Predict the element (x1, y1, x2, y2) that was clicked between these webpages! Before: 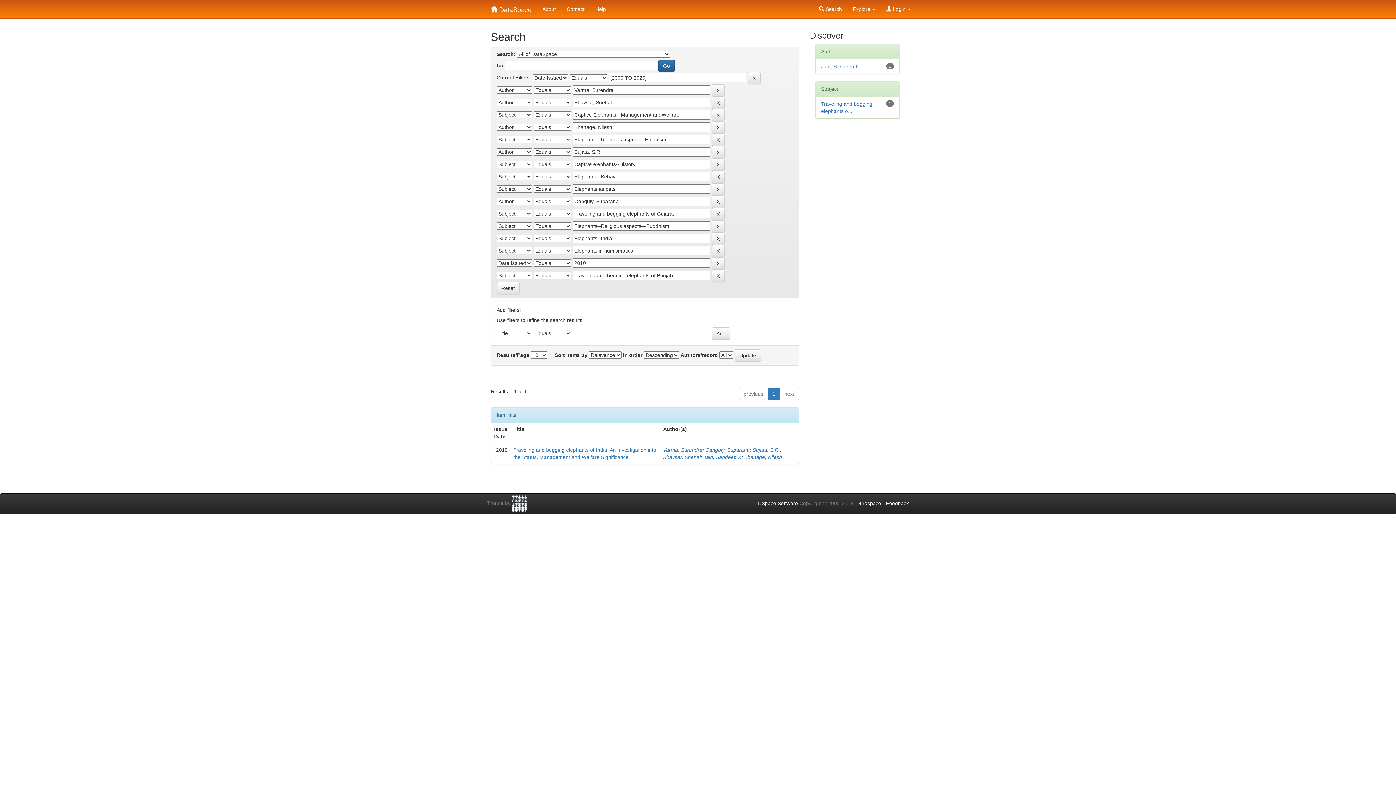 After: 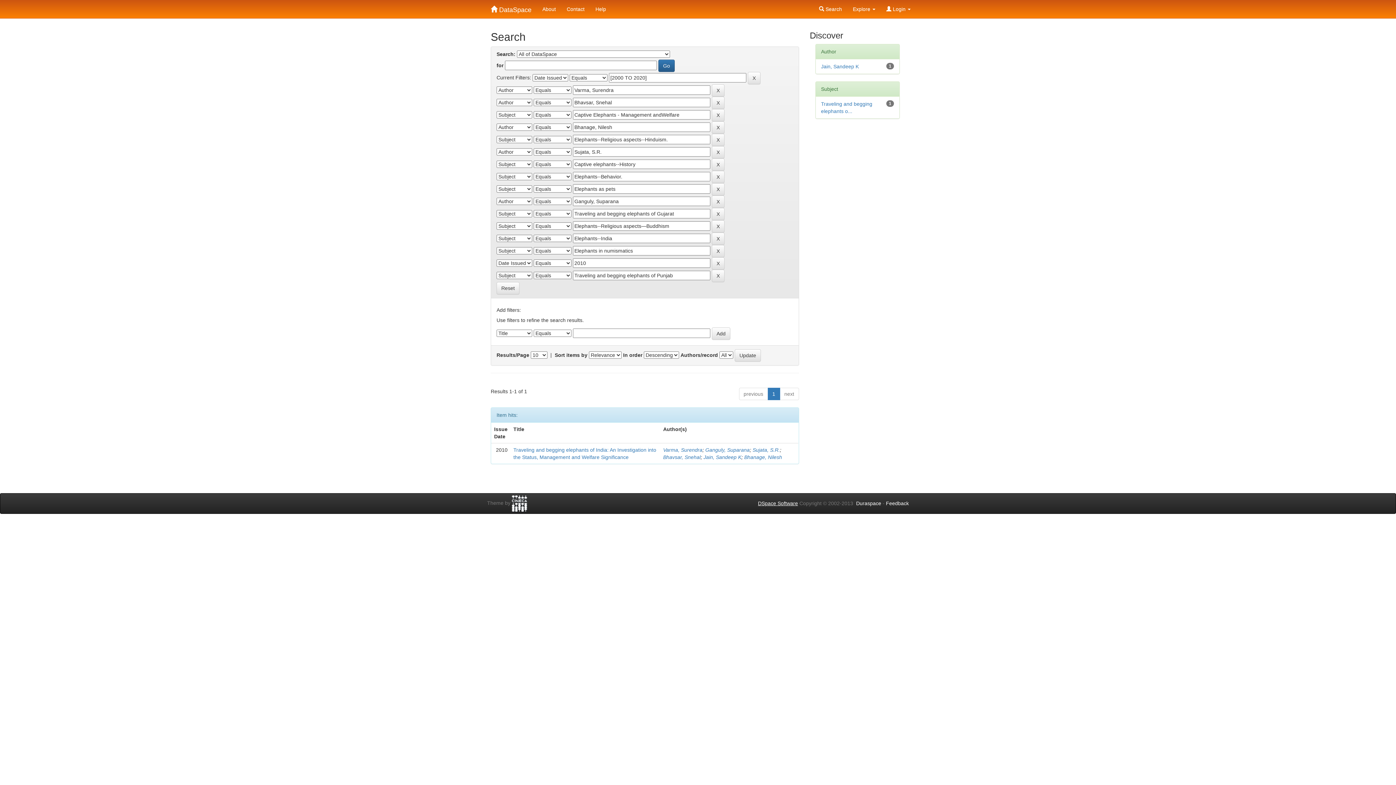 Action: label: DSpace Software bbox: (758, 500, 798, 506)